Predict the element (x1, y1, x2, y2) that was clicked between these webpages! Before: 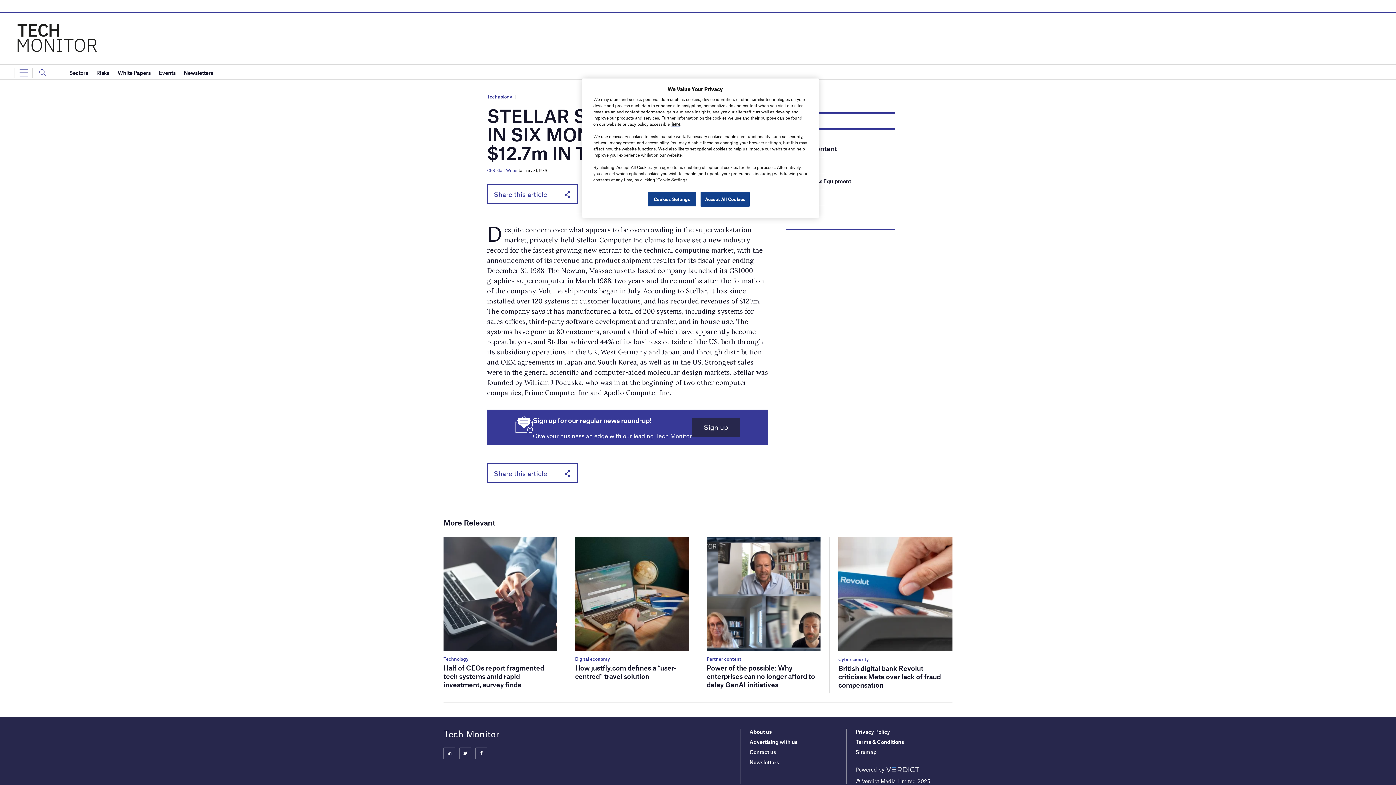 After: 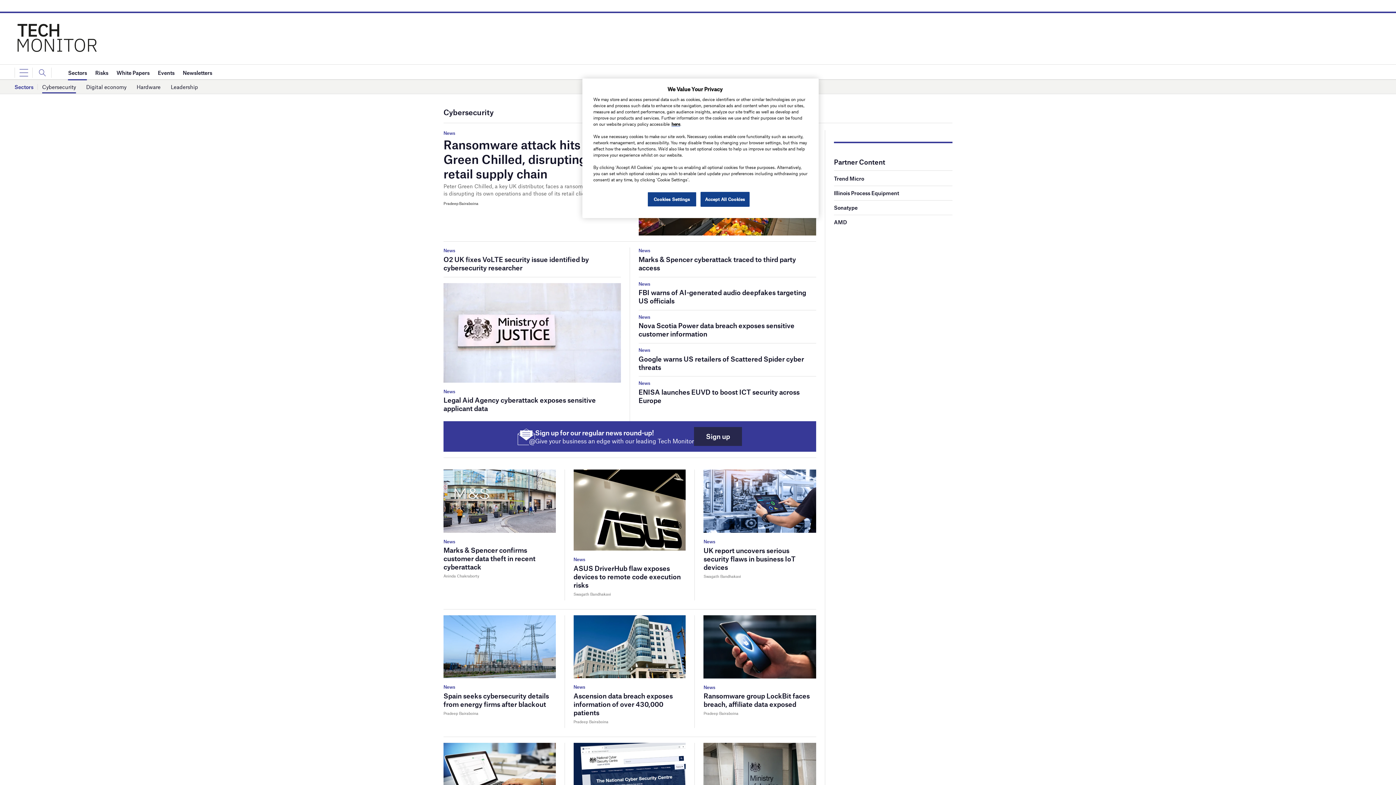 Action: label: Cybersecurity bbox: (838, 656, 869, 662)